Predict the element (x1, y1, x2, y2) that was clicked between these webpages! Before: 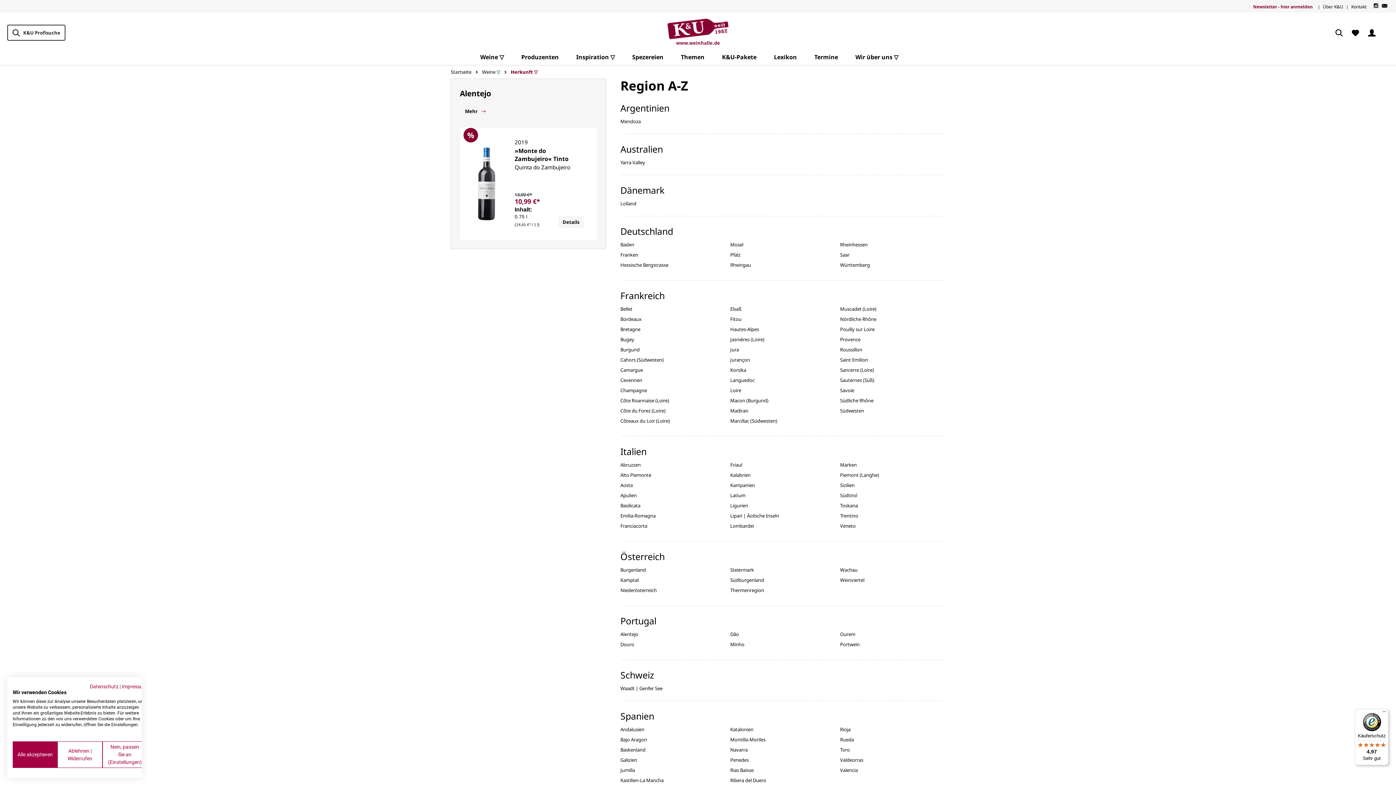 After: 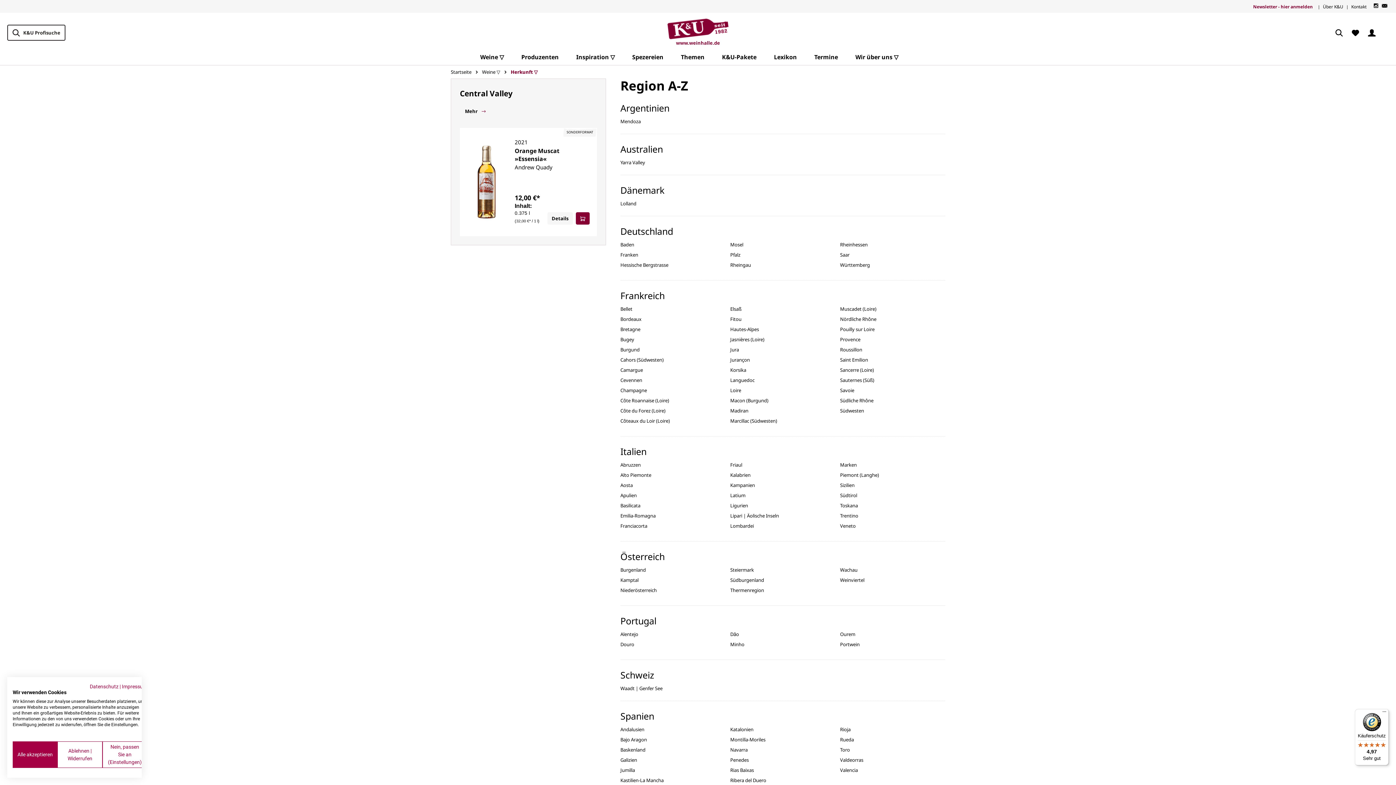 Action: label: Herkunft ▽ bbox: (510, 68, 537, 75)